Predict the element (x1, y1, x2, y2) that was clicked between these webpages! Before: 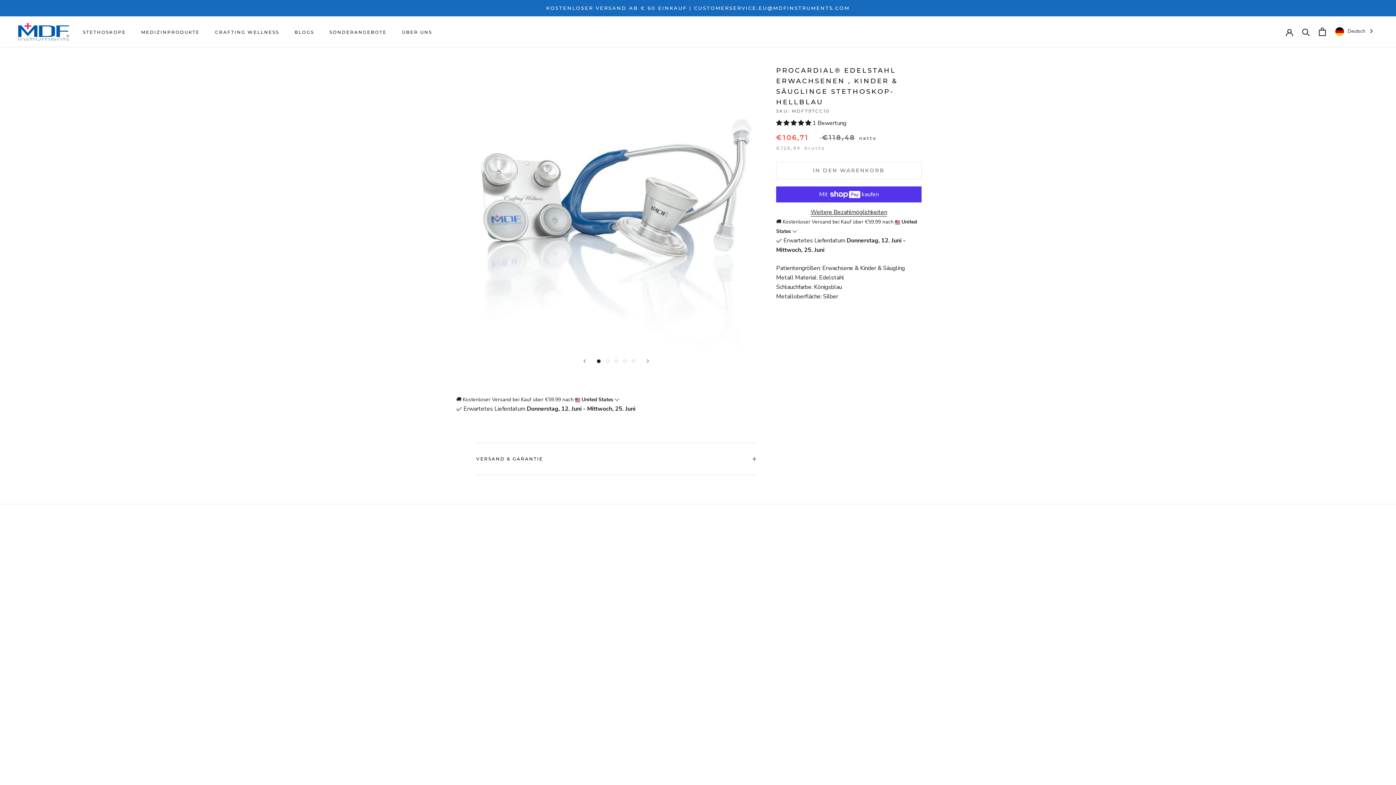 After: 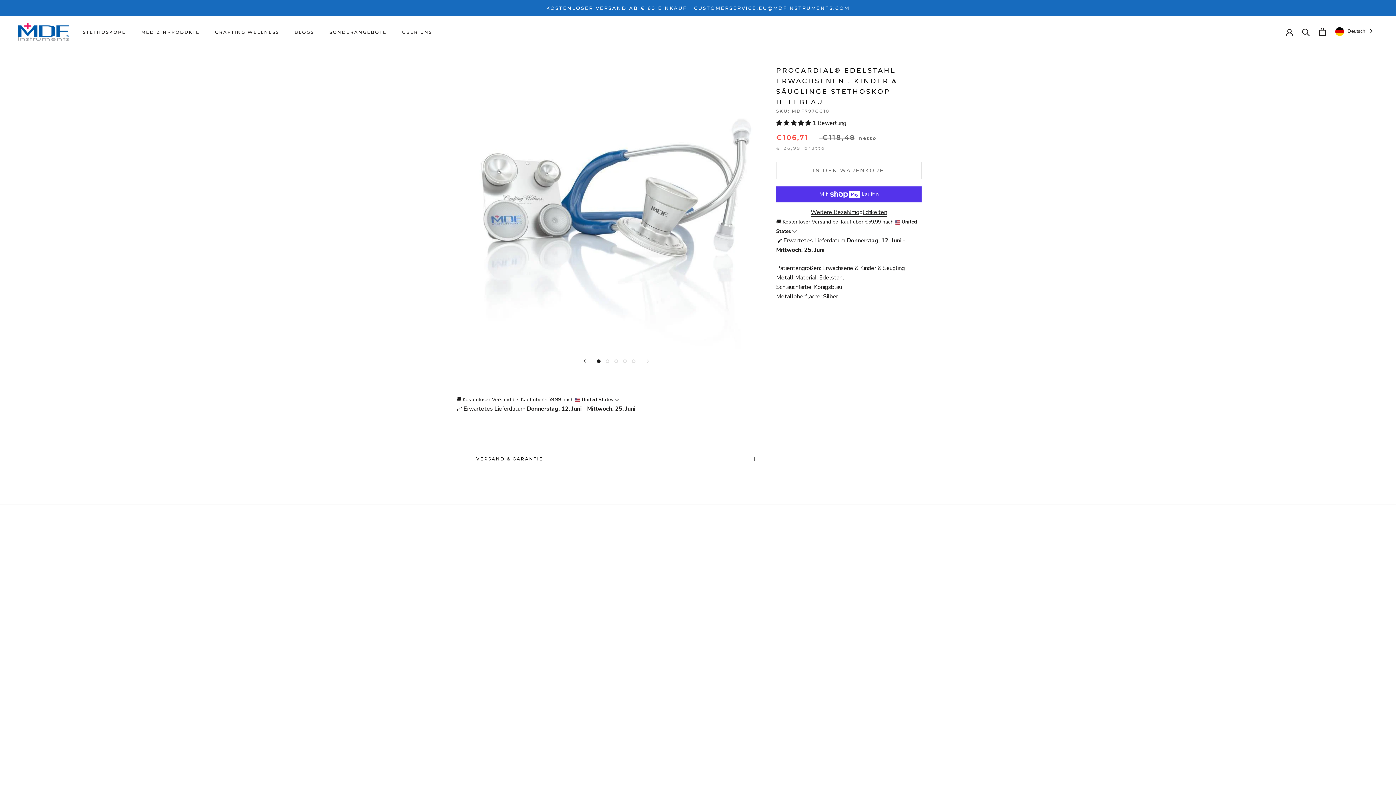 Action: bbox: (597, 359, 600, 363)